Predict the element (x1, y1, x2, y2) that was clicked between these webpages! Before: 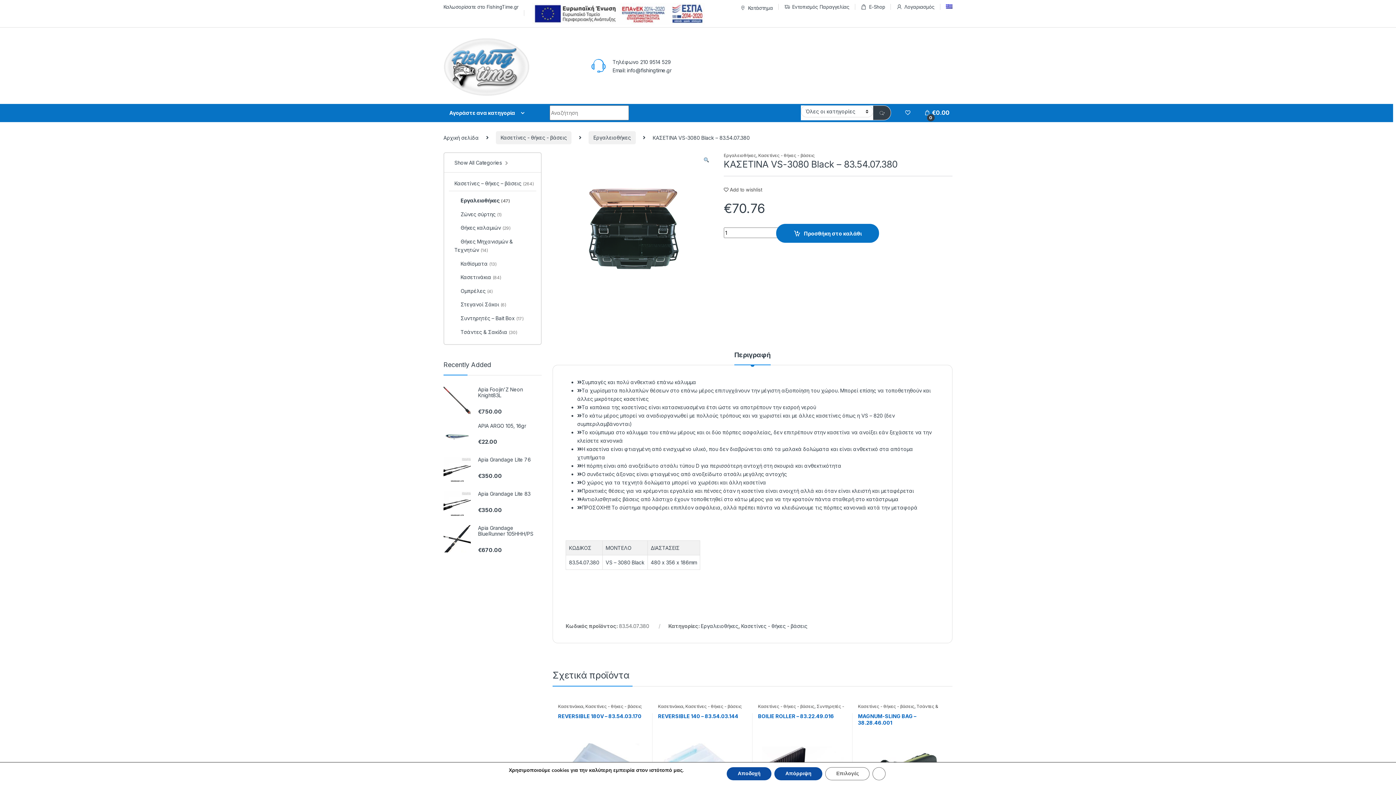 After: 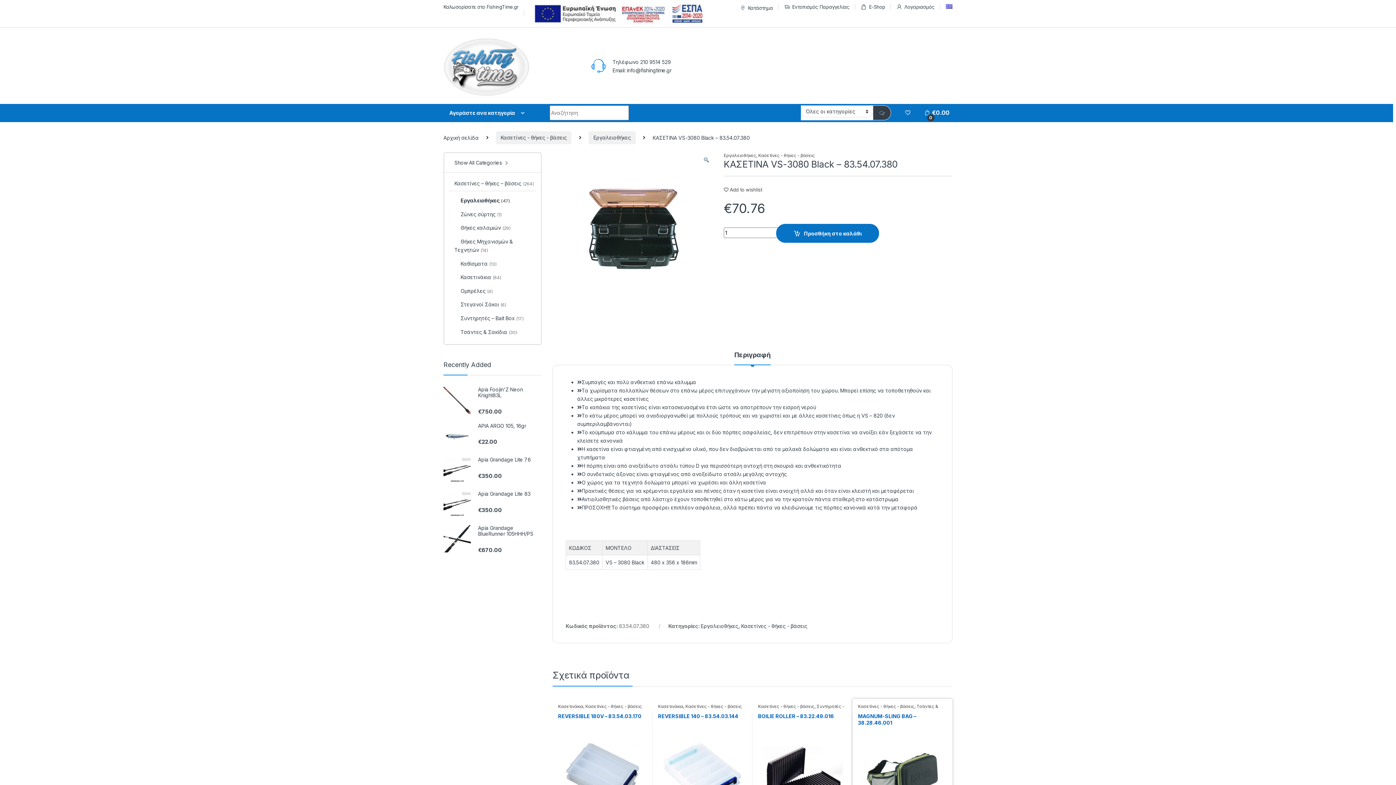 Action: label: Close GDPR Cookie Banner bbox: (872, 767, 885, 780)